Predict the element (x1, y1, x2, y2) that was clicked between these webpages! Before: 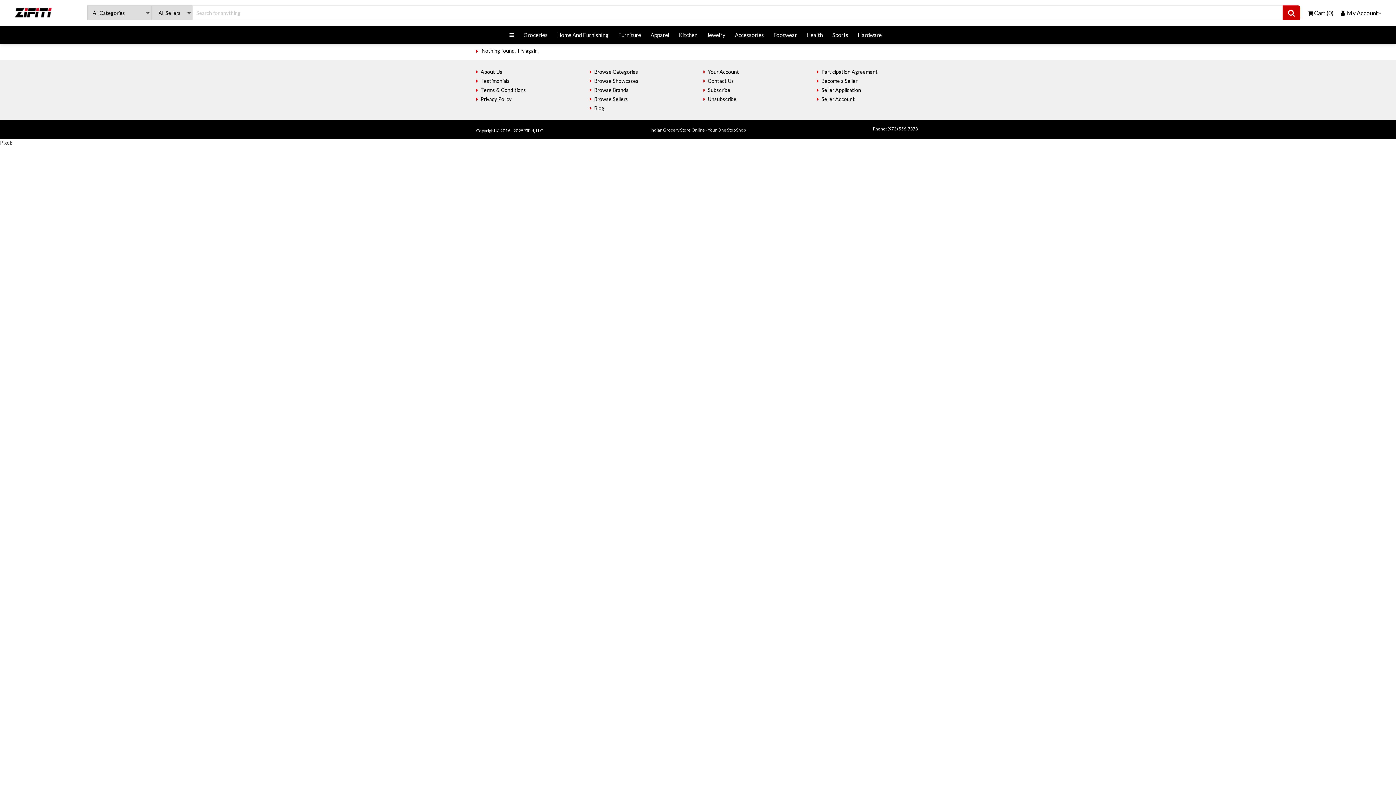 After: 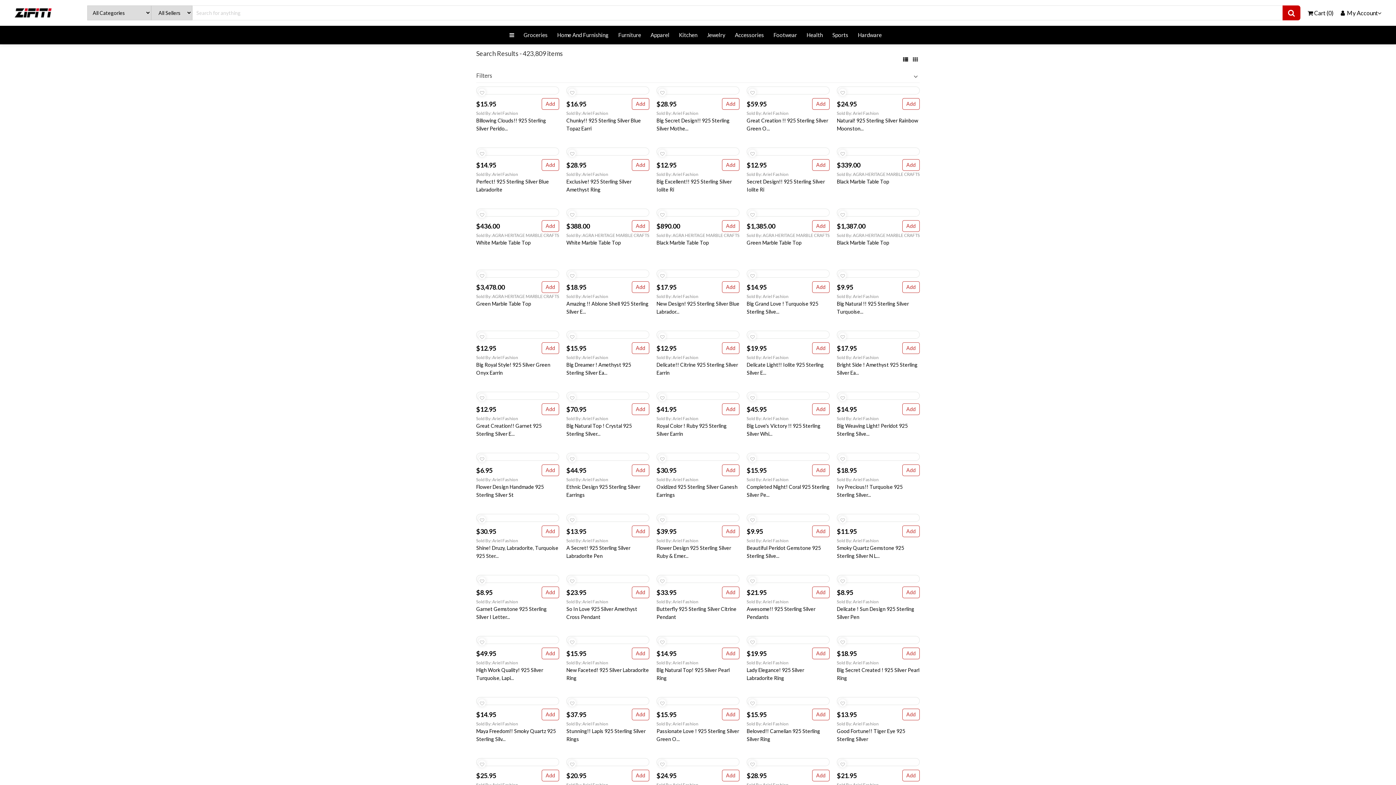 Action: bbox: (1282, 5, 1300, 20)